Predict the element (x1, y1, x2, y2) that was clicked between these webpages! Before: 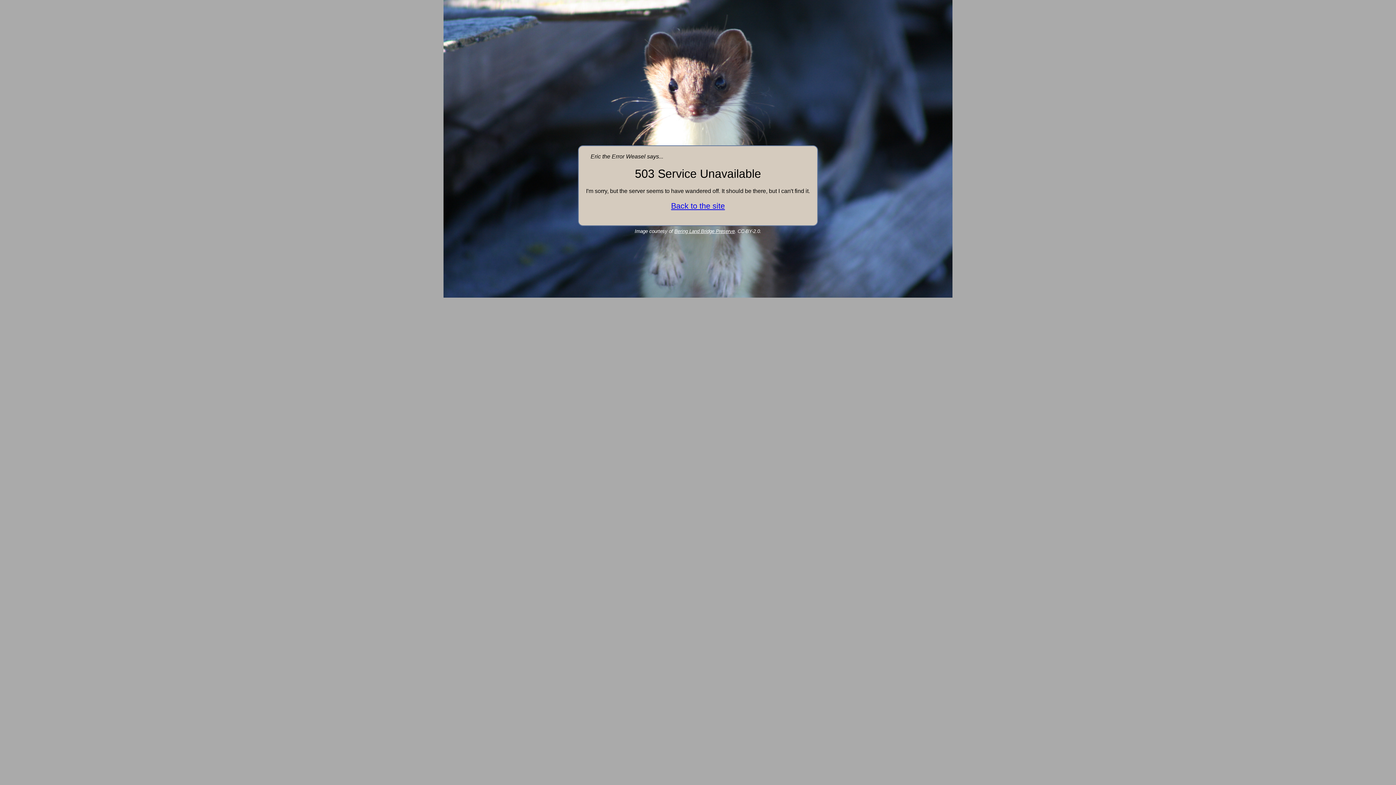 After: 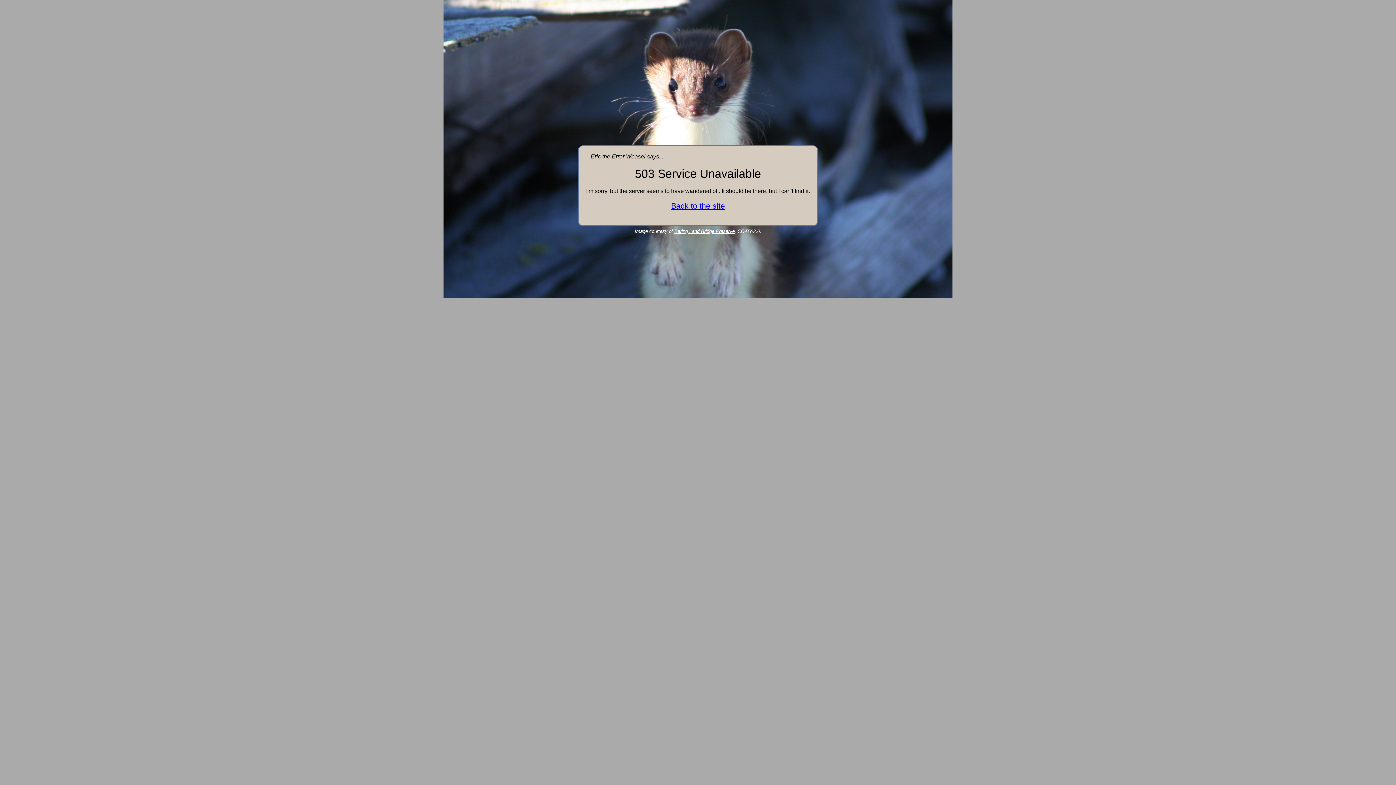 Action: bbox: (671, 201, 725, 210) label: Back to the site